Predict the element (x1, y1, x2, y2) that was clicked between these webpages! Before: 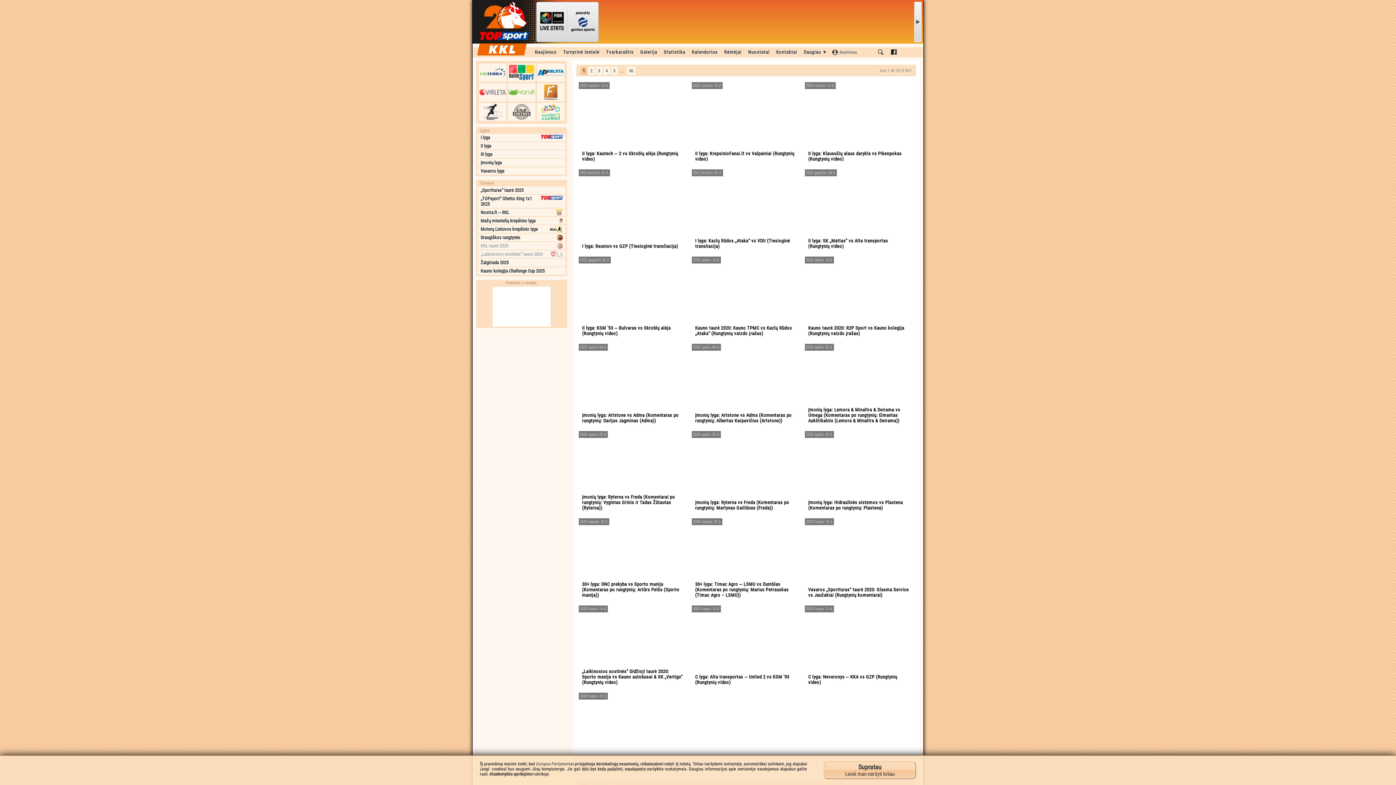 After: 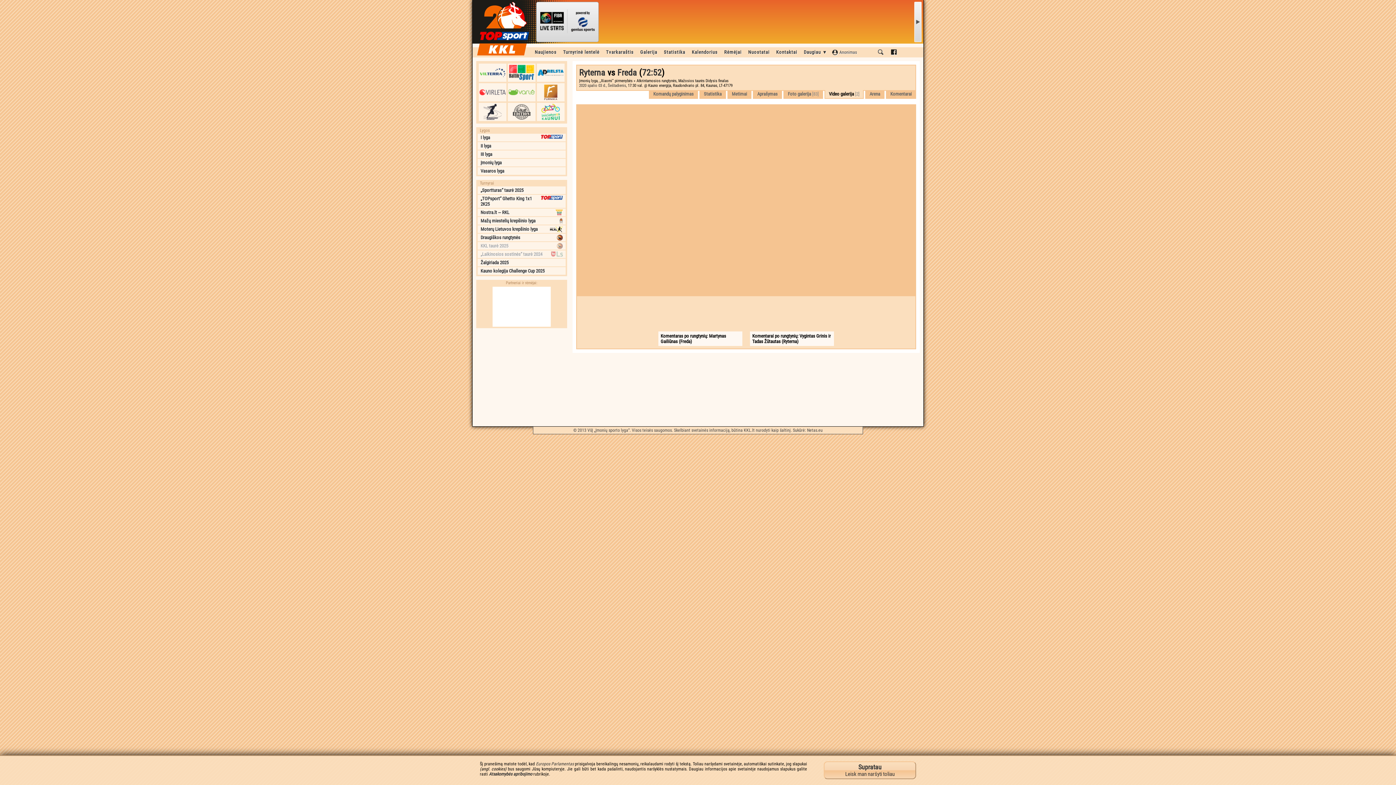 Action: bbox: (577, 430, 688, 514) label: Įmonių lyga: Ryterna vs Freda (Komentarai po rungtynių: Vygintas Grinis ir Tadas Žūtautas (Ryterna))
2020 spalio 03 d.